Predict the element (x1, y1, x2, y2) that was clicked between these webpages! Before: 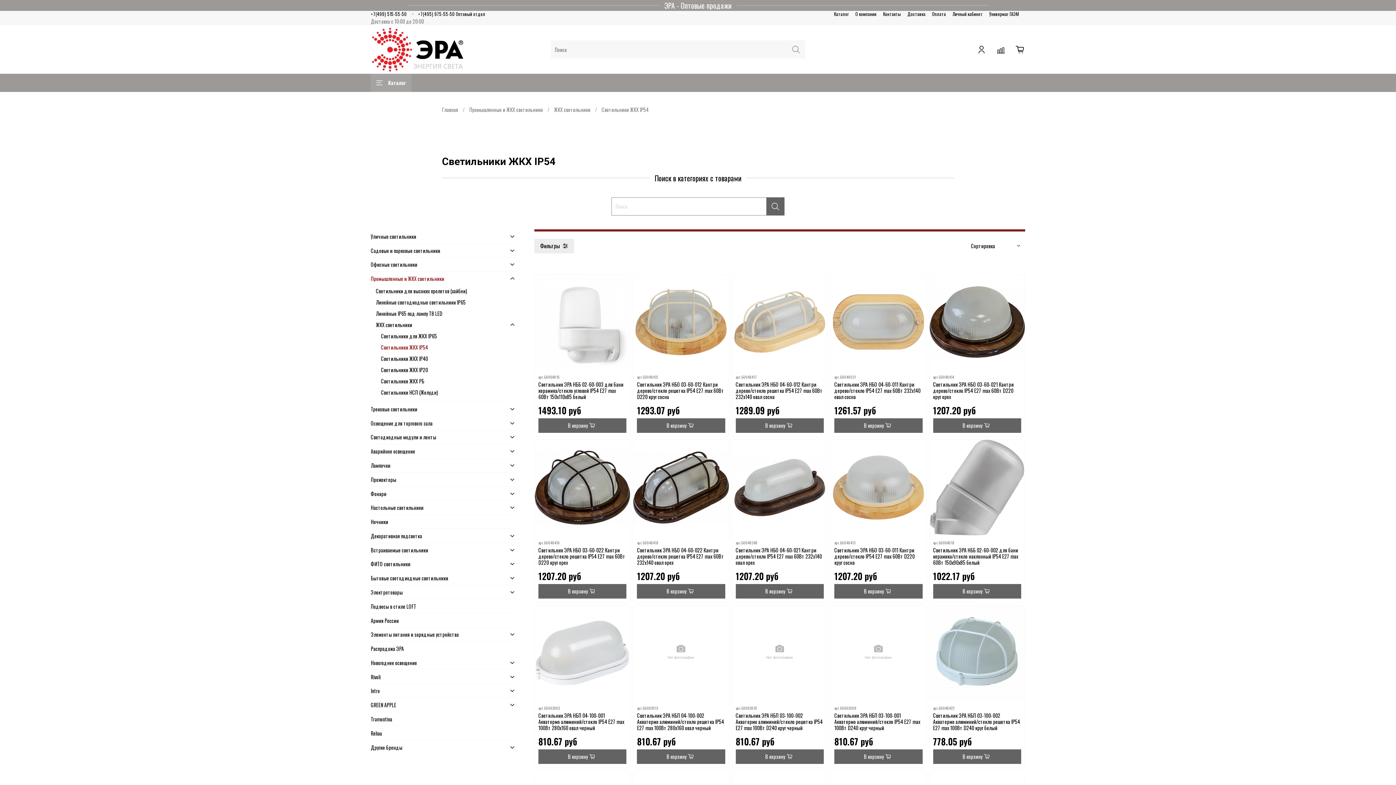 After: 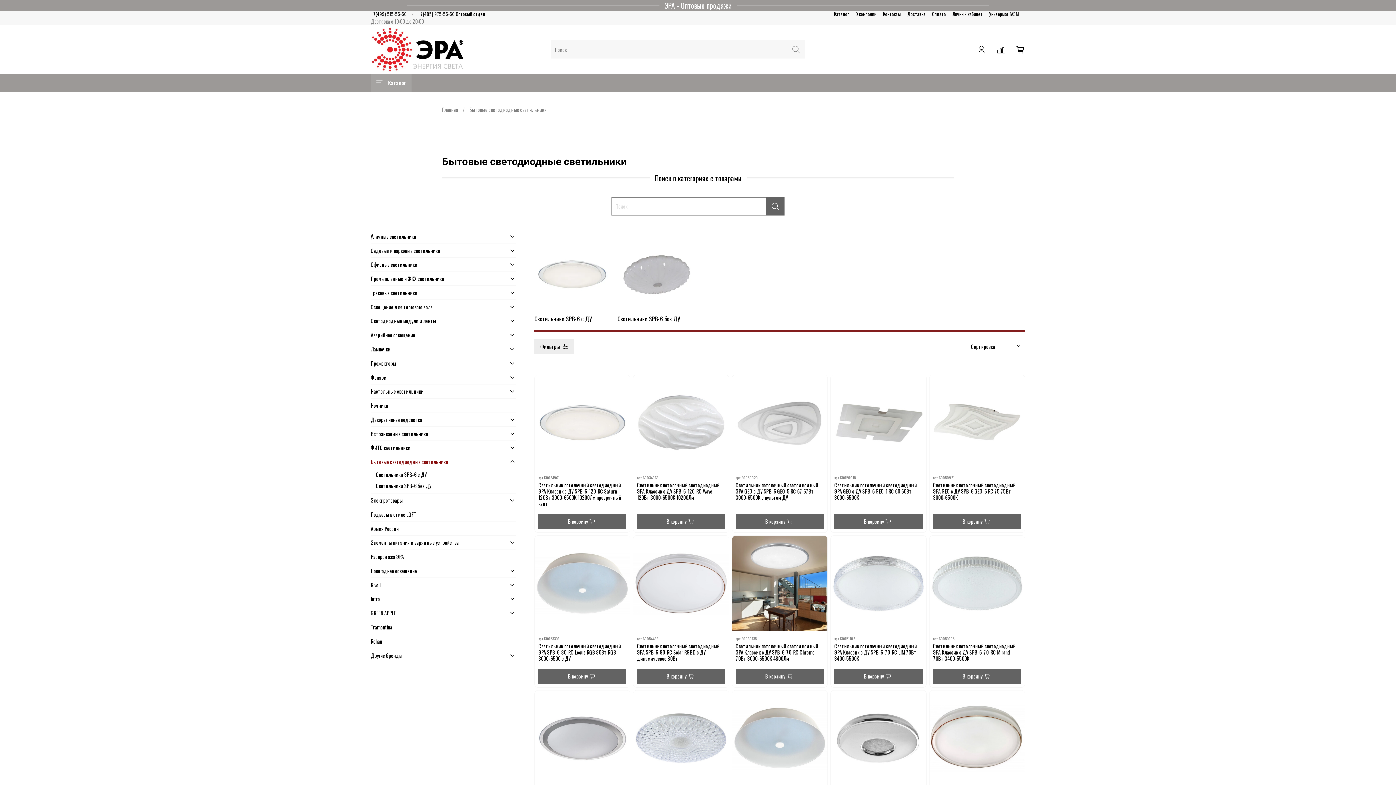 Action: bbox: (370, 571, 506, 585) label: Бытовые светодиодные светильники